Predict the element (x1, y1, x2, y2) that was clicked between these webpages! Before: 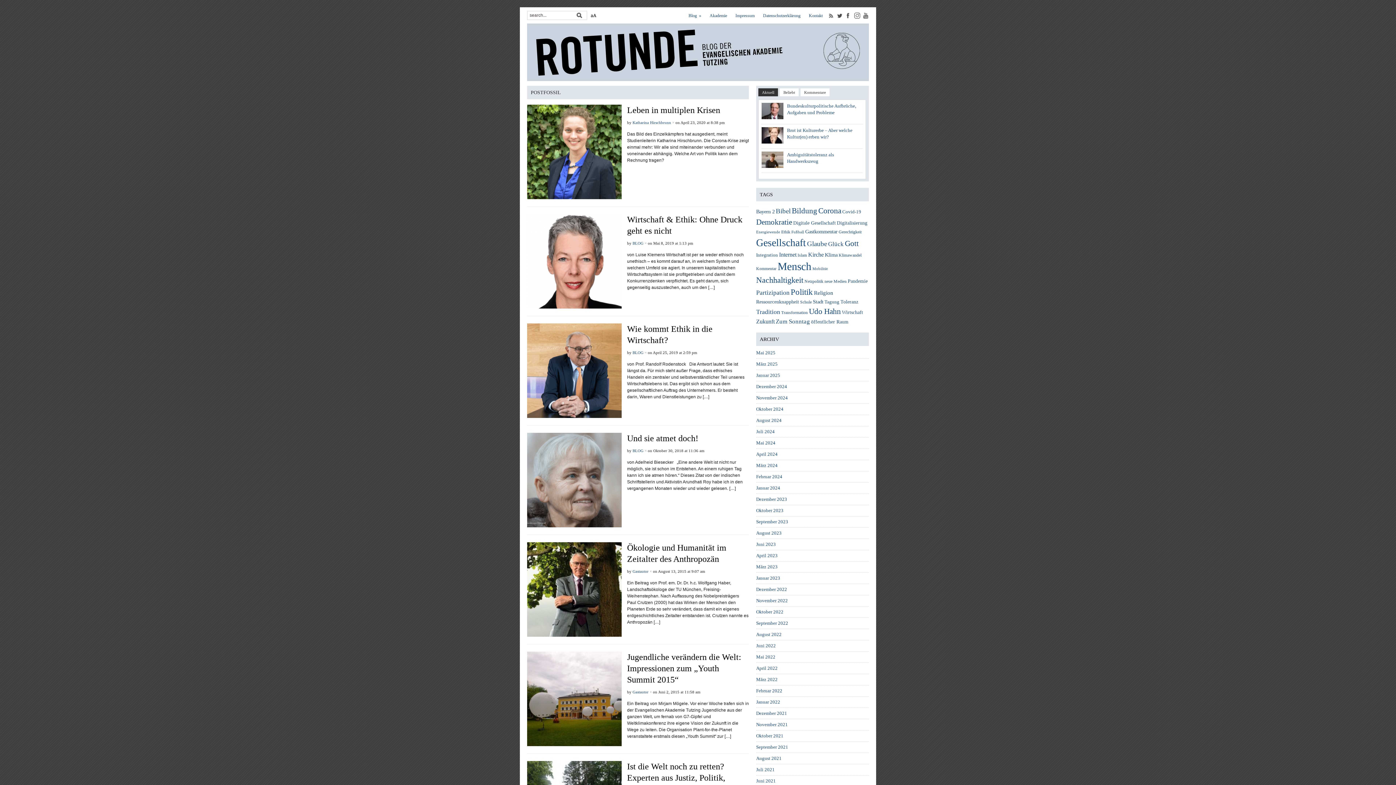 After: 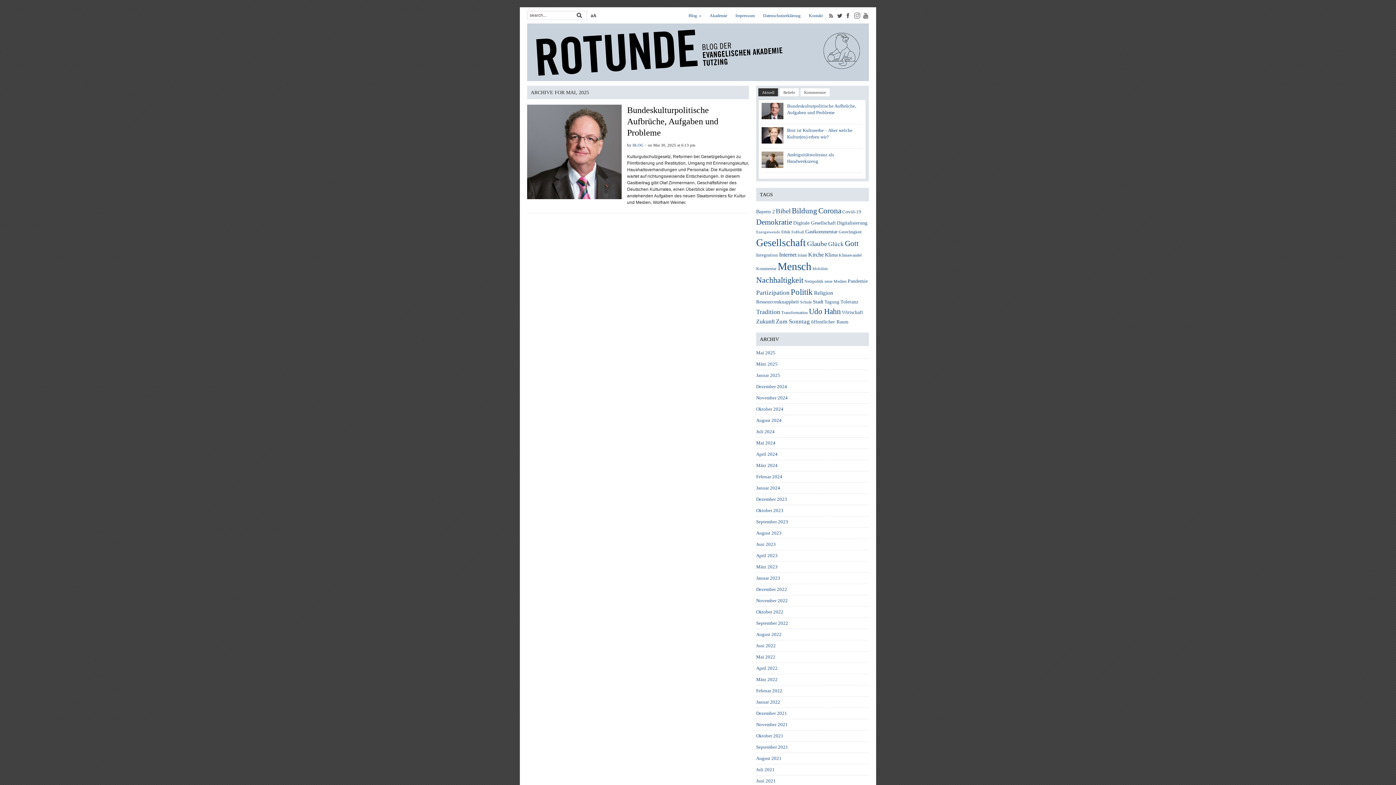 Action: bbox: (756, 350, 775, 355) label: Mai 2025